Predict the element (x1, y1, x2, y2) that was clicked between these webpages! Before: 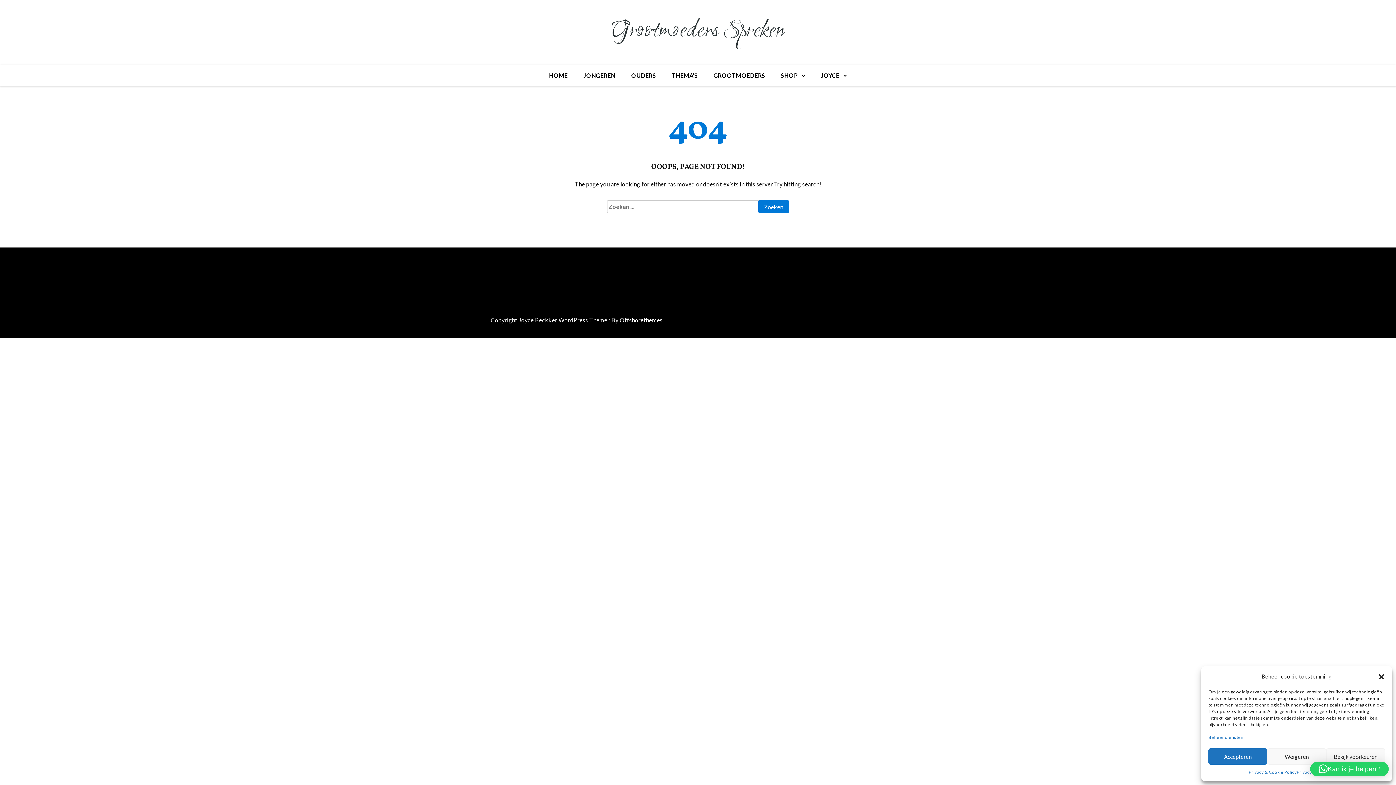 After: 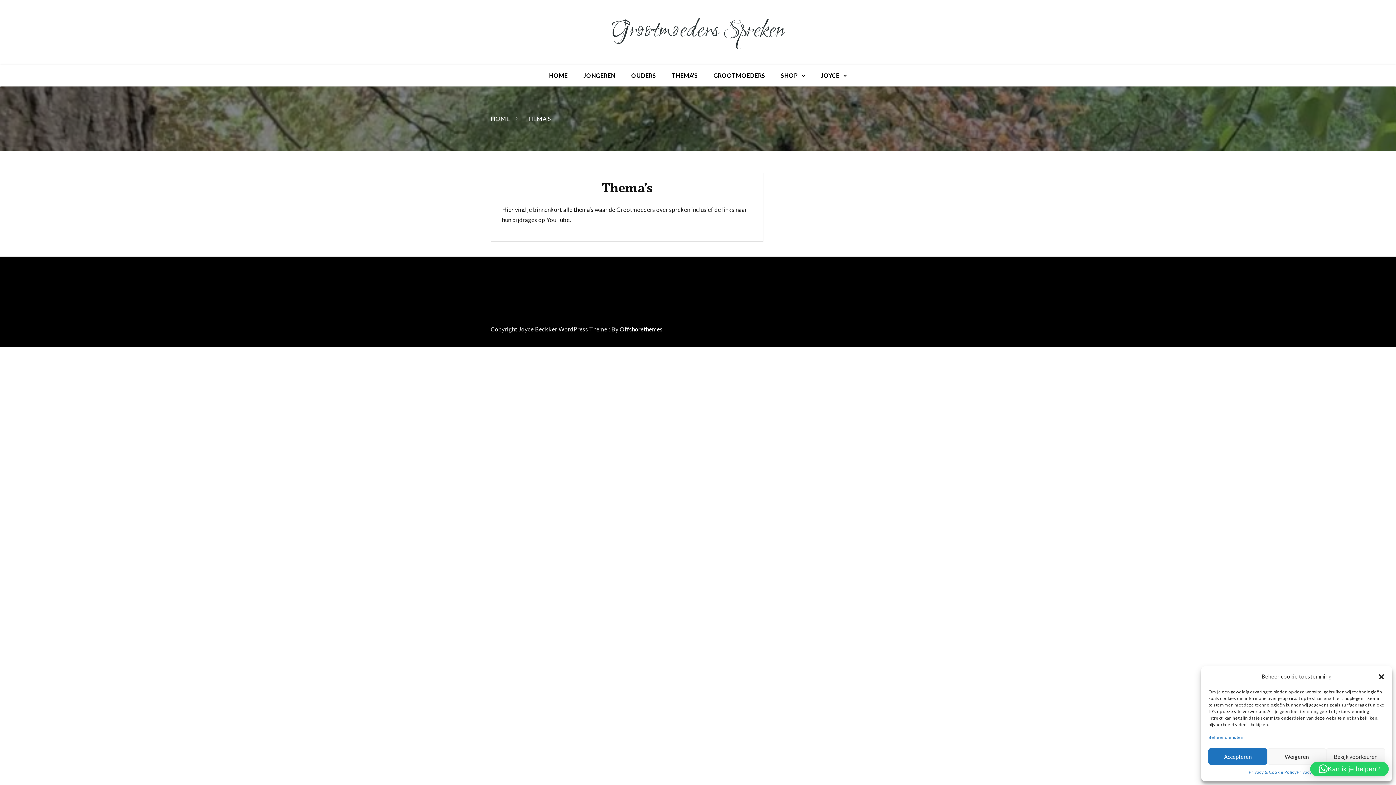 Action: label: THEMA’S bbox: (664, 65, 705, 86)